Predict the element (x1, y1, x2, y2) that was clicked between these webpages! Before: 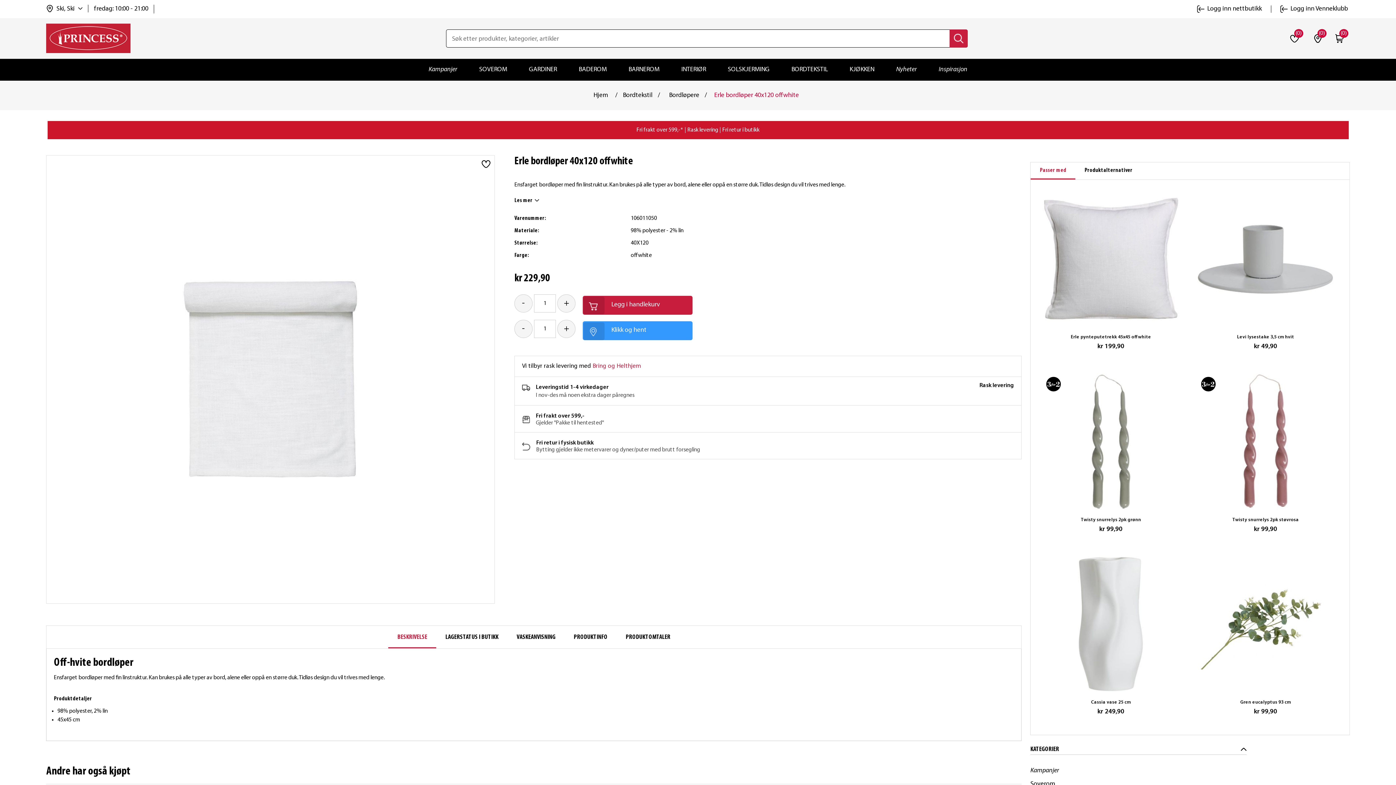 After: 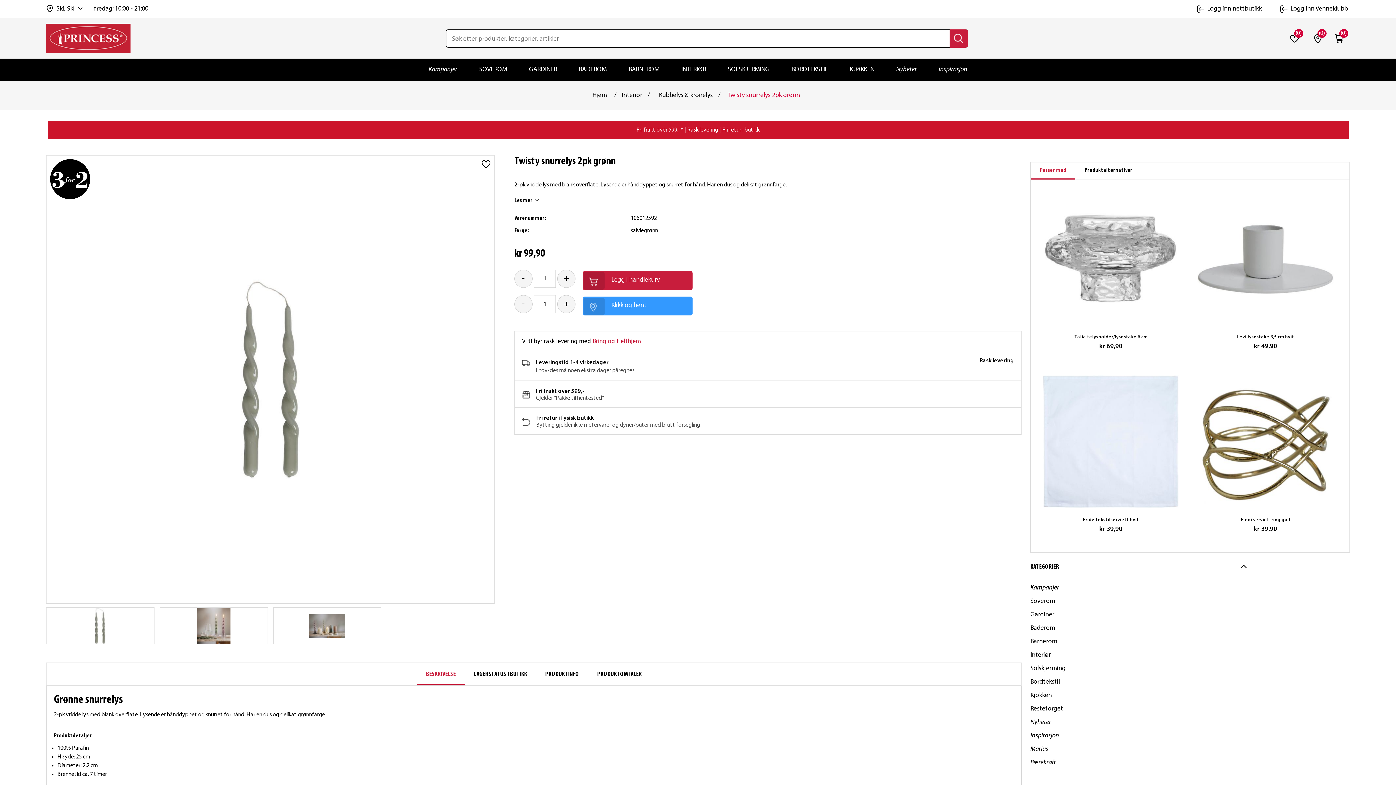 Action: bbox: (1042, 373, 1179, 510)